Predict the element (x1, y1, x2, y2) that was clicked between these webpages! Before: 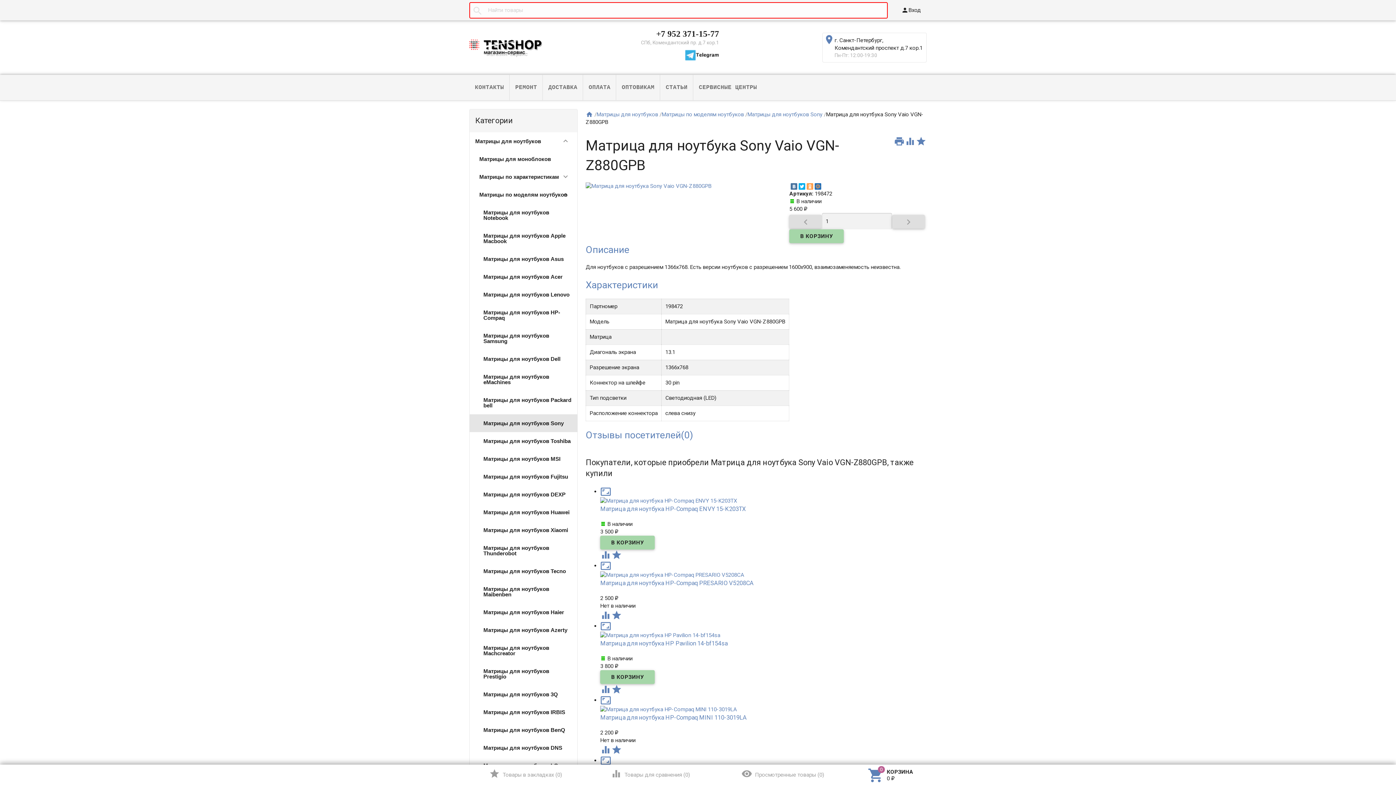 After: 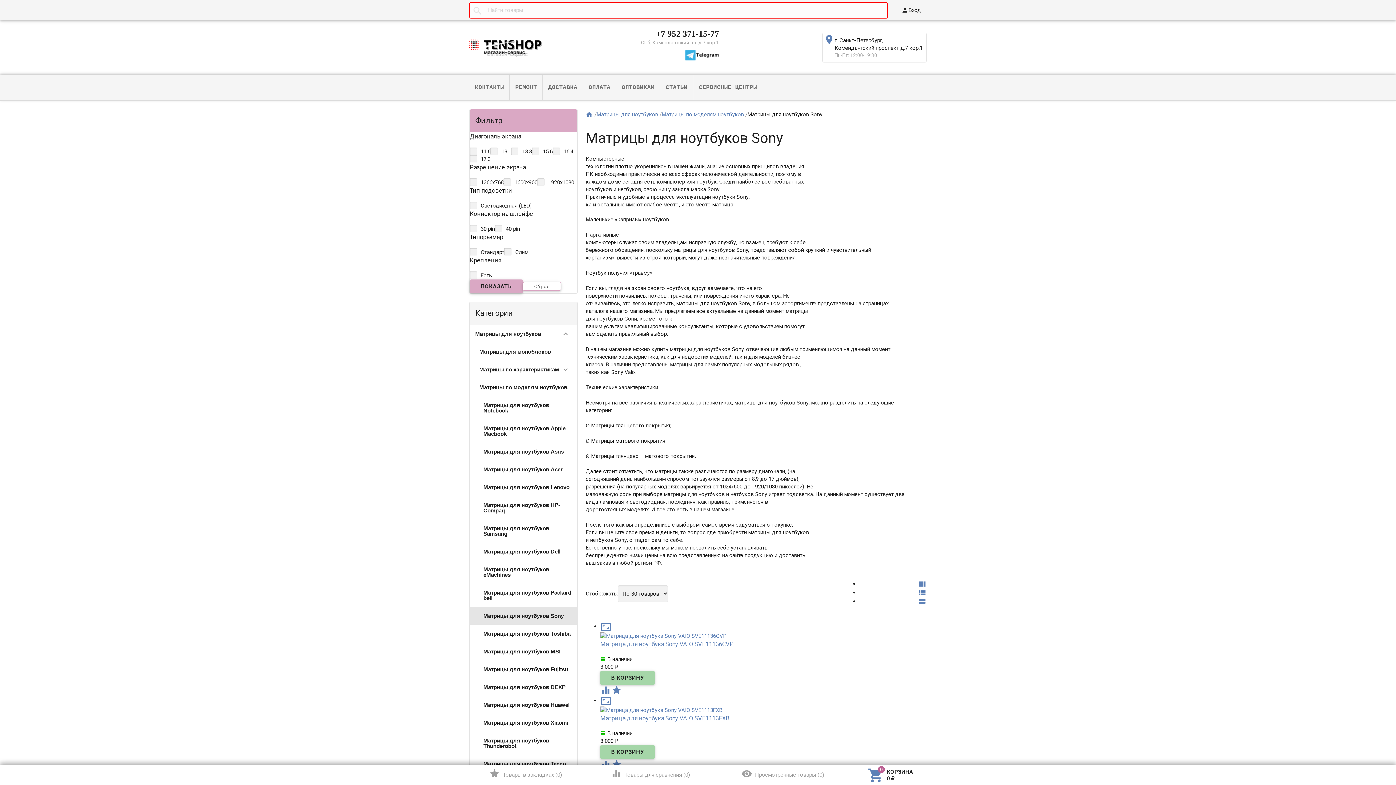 Action: label: Матрицы для ноутбуков Sony bbox: (478, 414, 577, 432)